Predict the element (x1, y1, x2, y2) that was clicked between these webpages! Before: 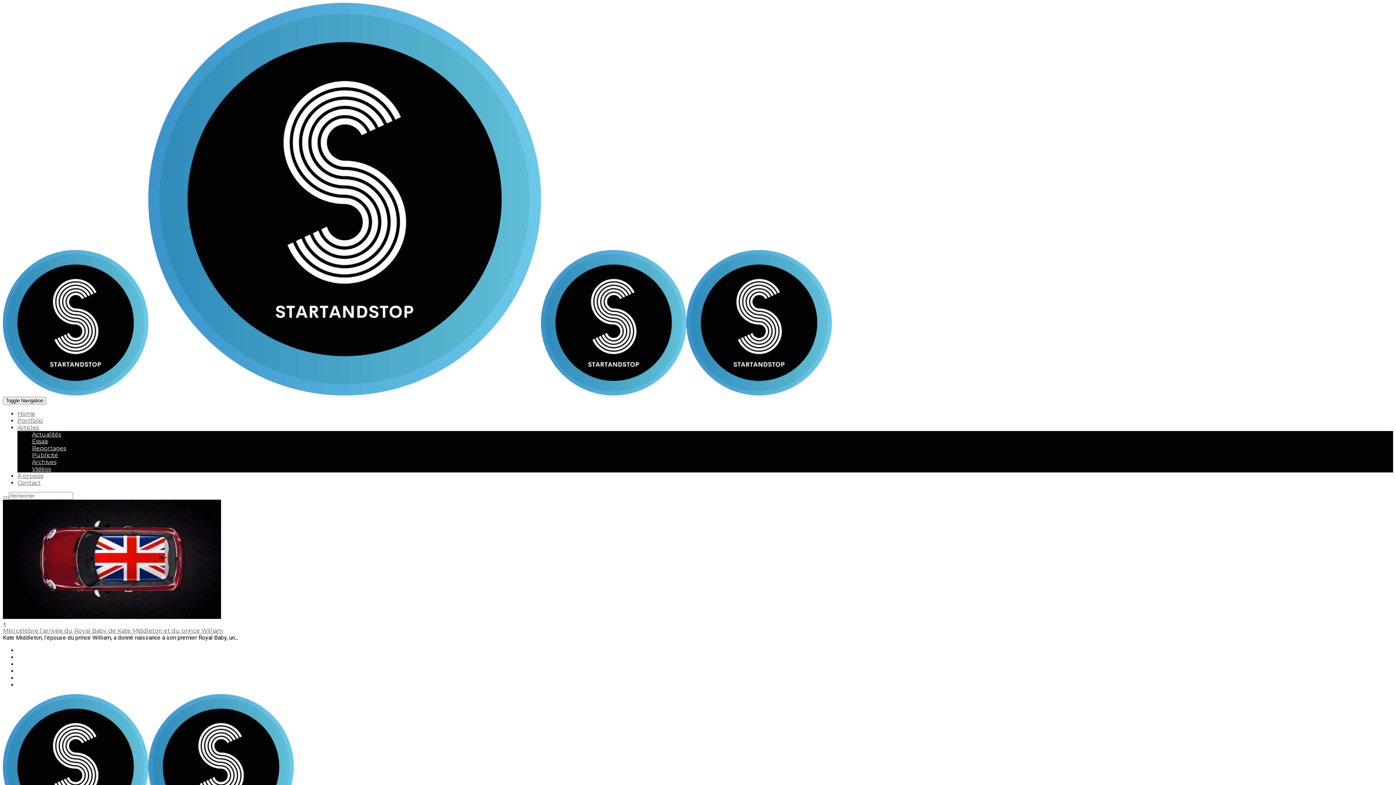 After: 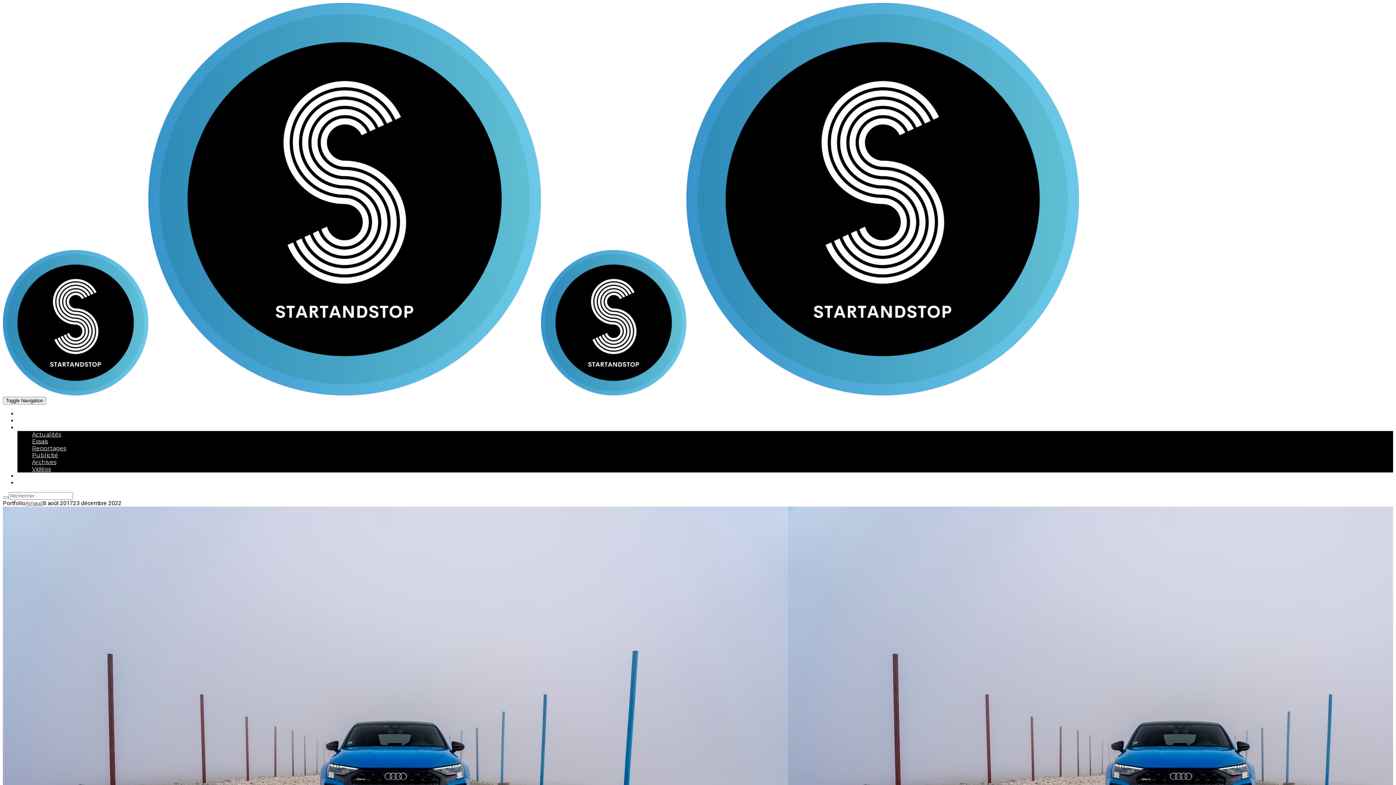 Action: bbox: (17, 417, 42, 424) label: Portfolio